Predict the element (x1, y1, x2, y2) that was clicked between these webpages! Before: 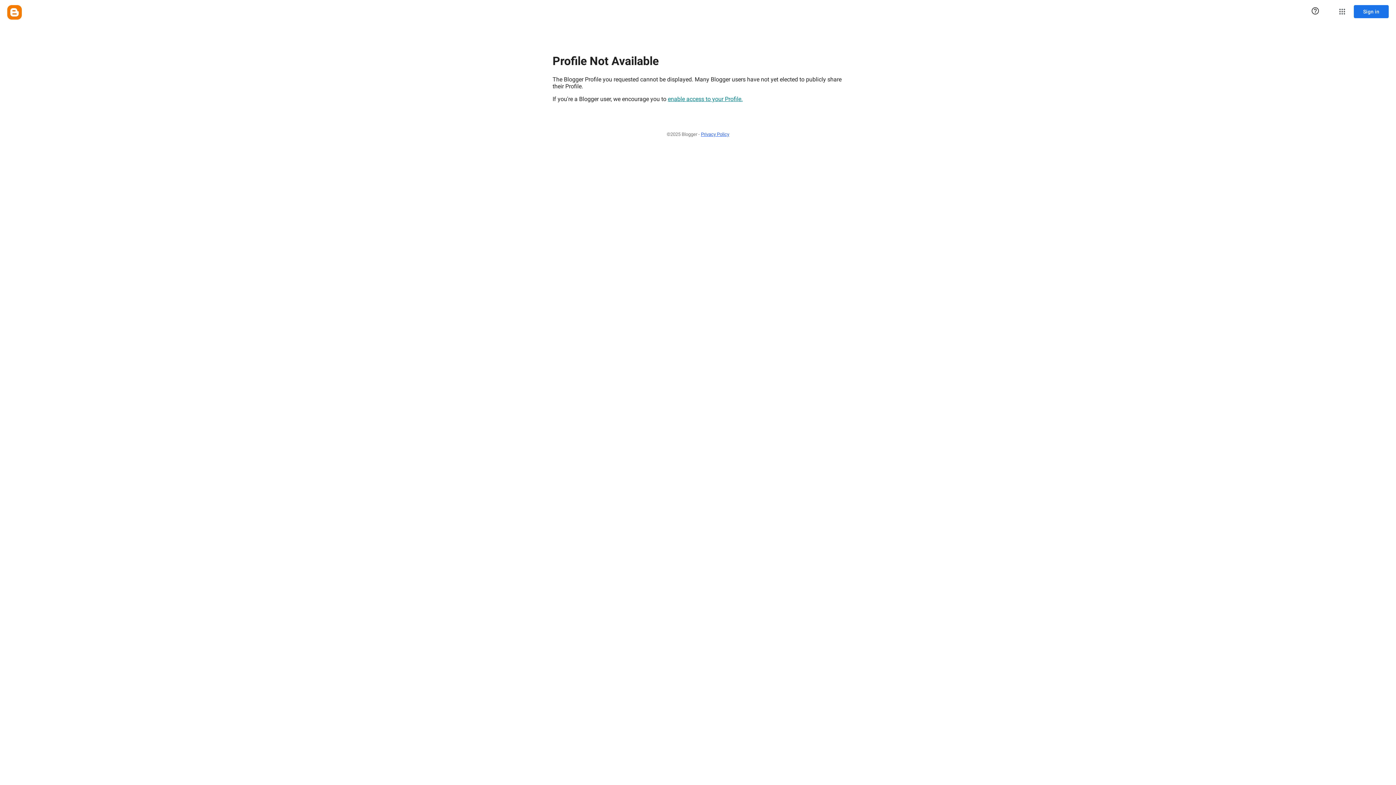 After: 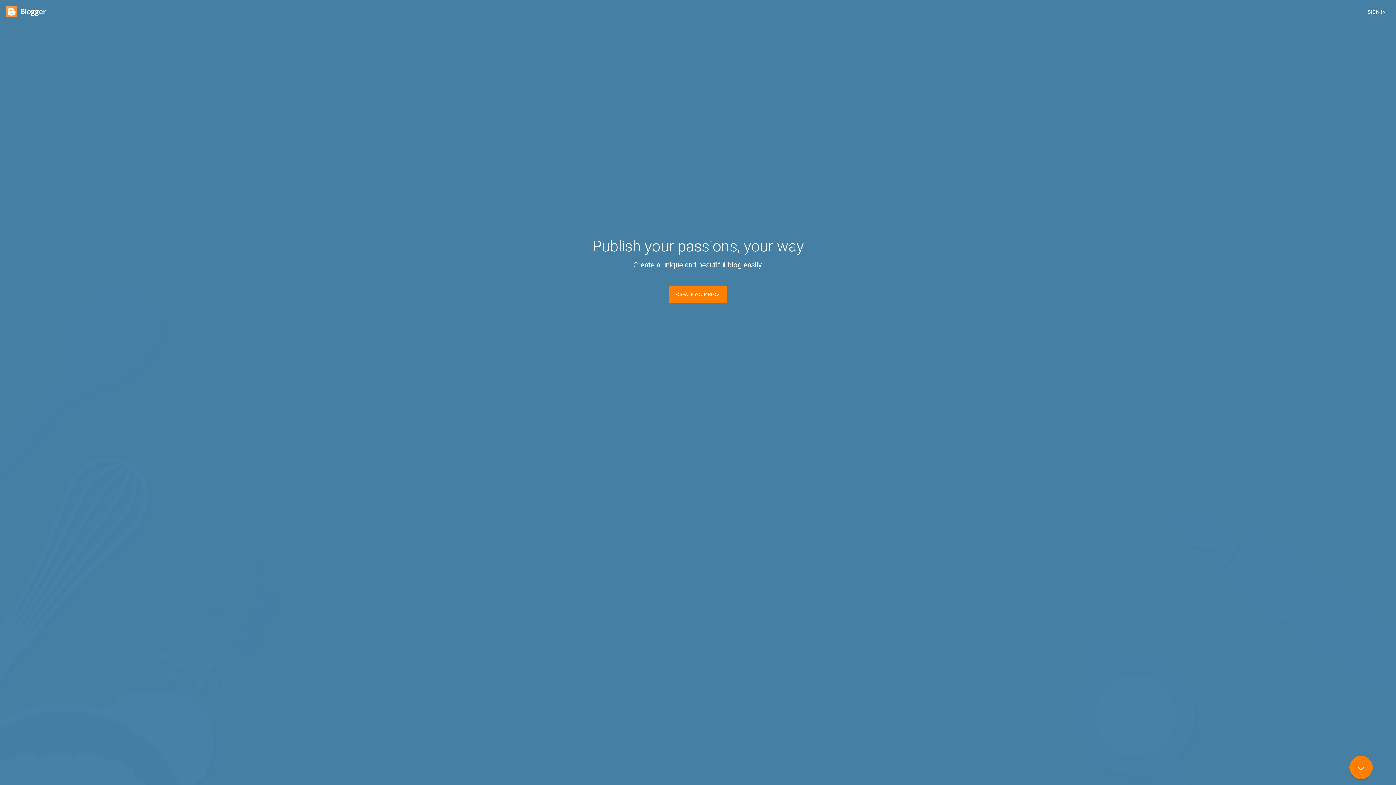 Action: label: Blogger bbox: (7, 5, 21, 19)